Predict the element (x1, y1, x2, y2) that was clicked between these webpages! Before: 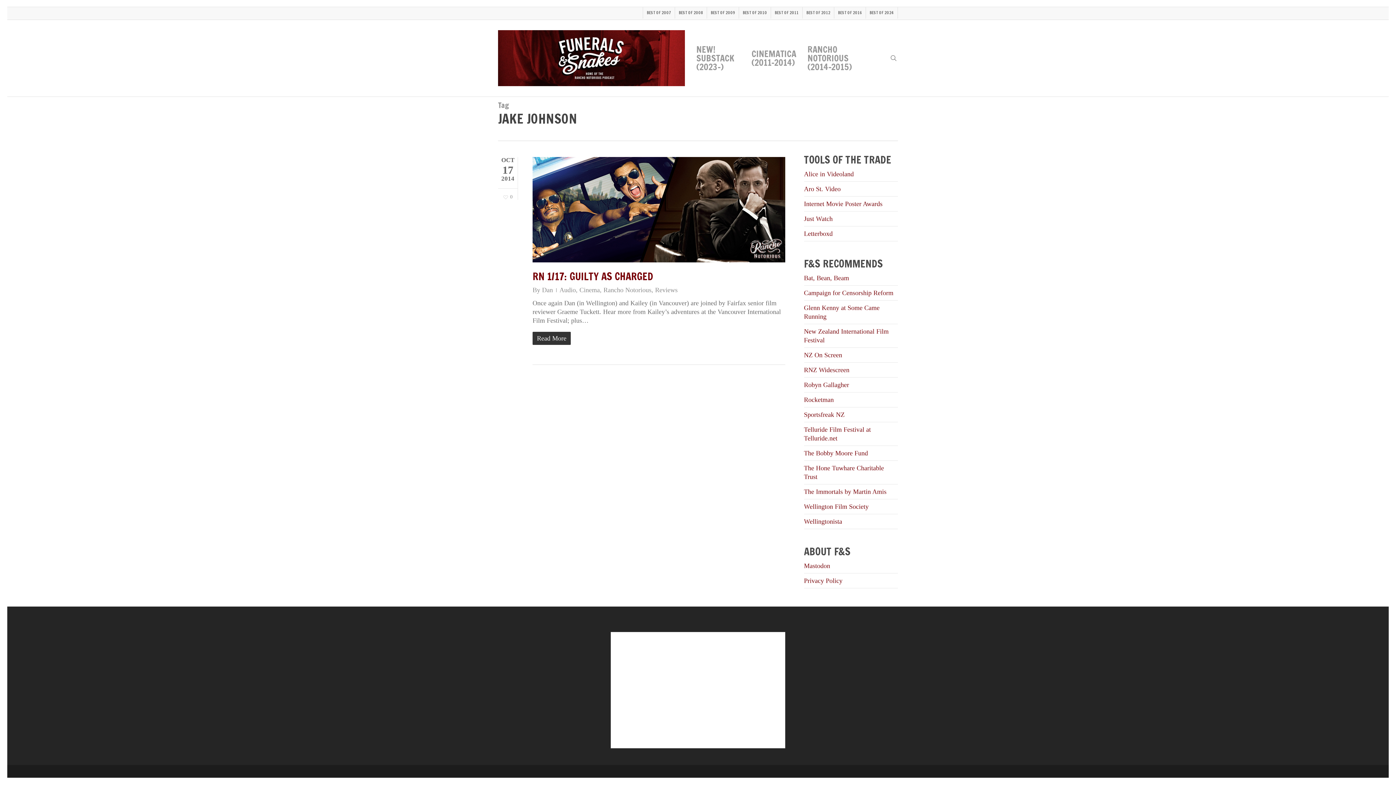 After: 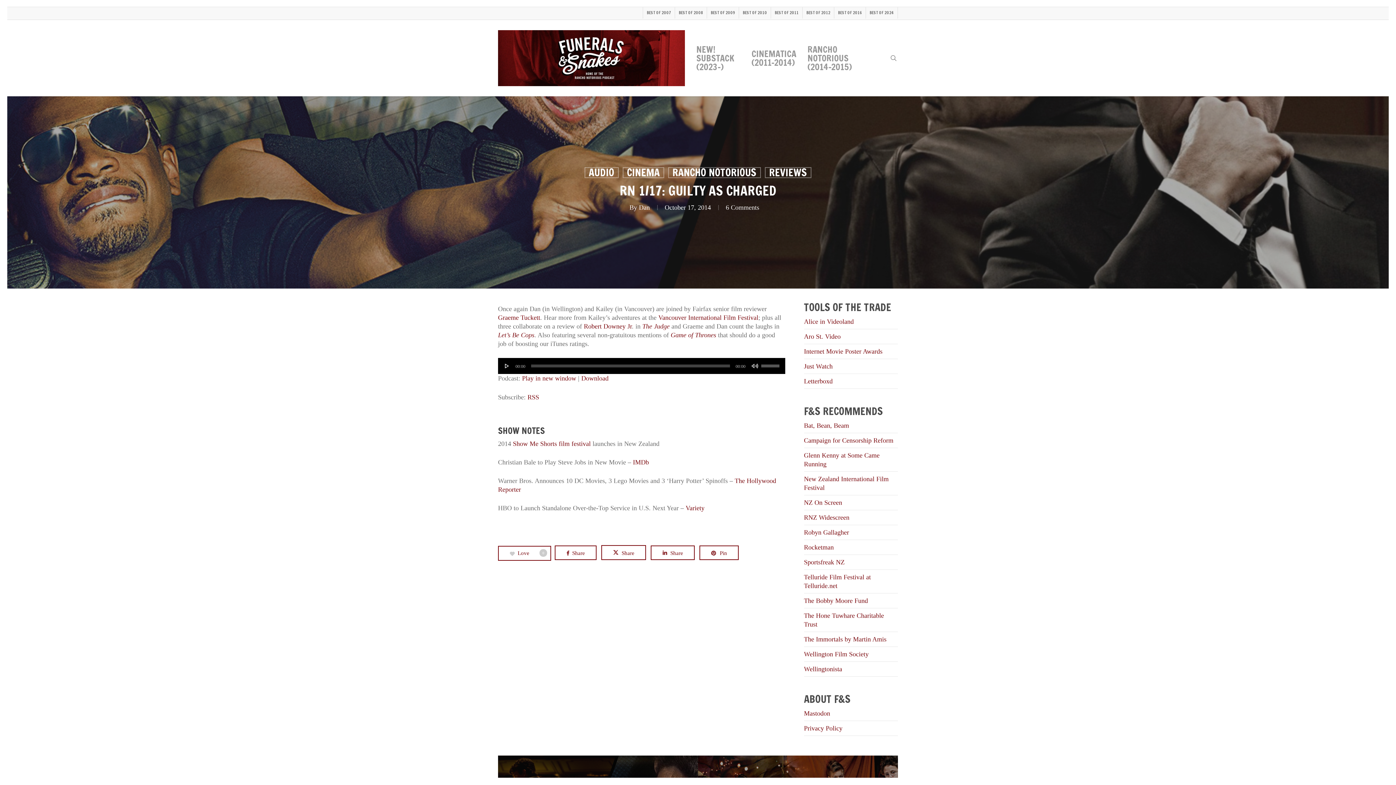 Action: label: Read More bbox: (532, 334, 785, 342)